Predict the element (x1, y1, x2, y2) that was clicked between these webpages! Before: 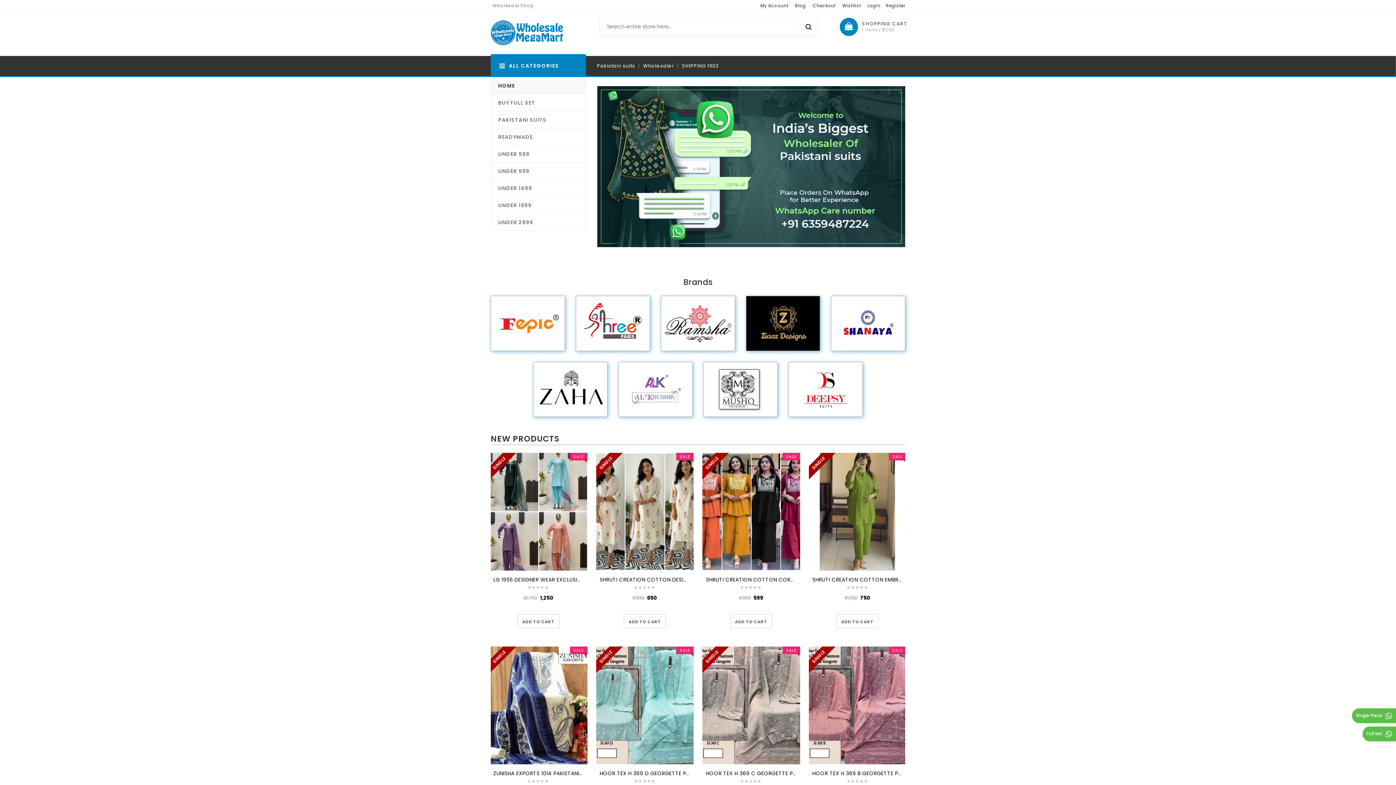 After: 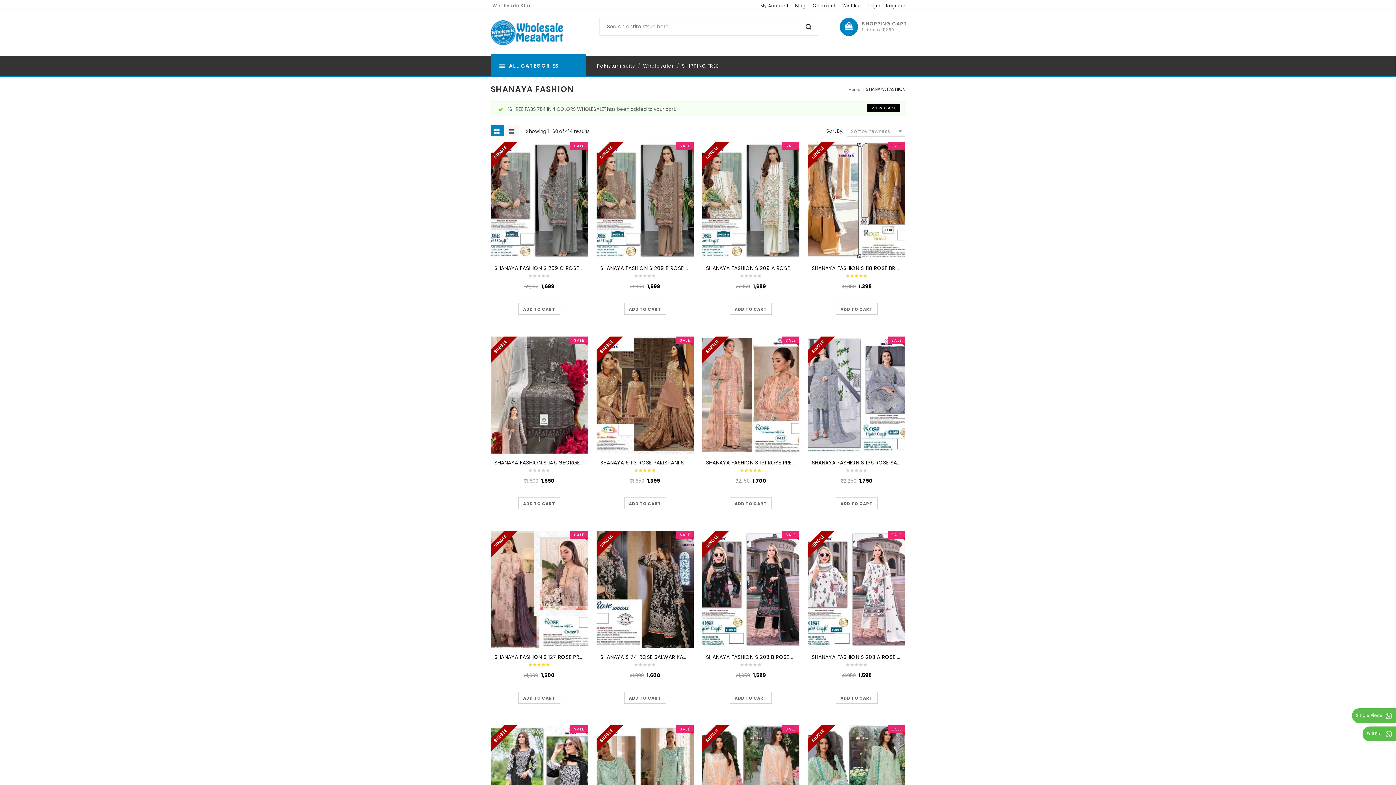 Action: bbox: (831, 320, 905, 326)